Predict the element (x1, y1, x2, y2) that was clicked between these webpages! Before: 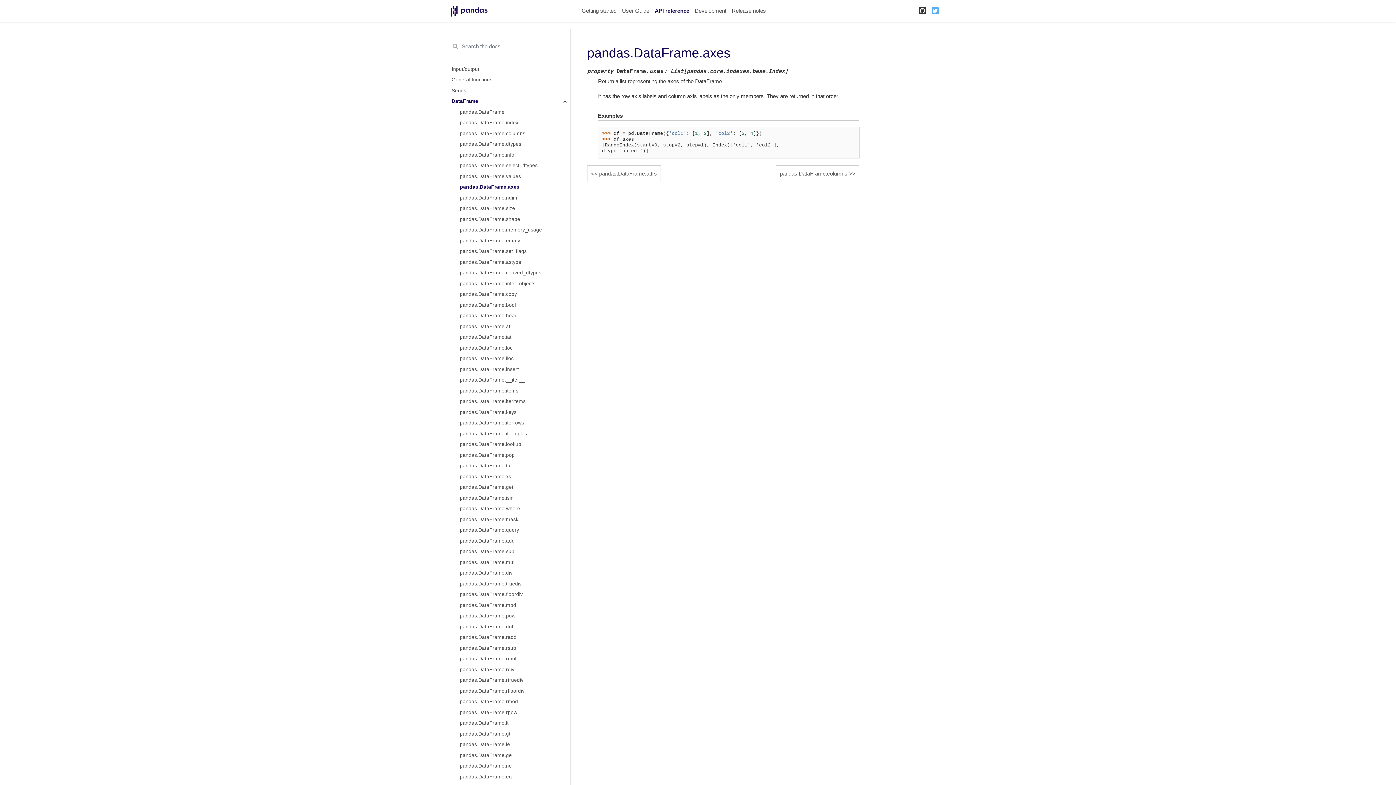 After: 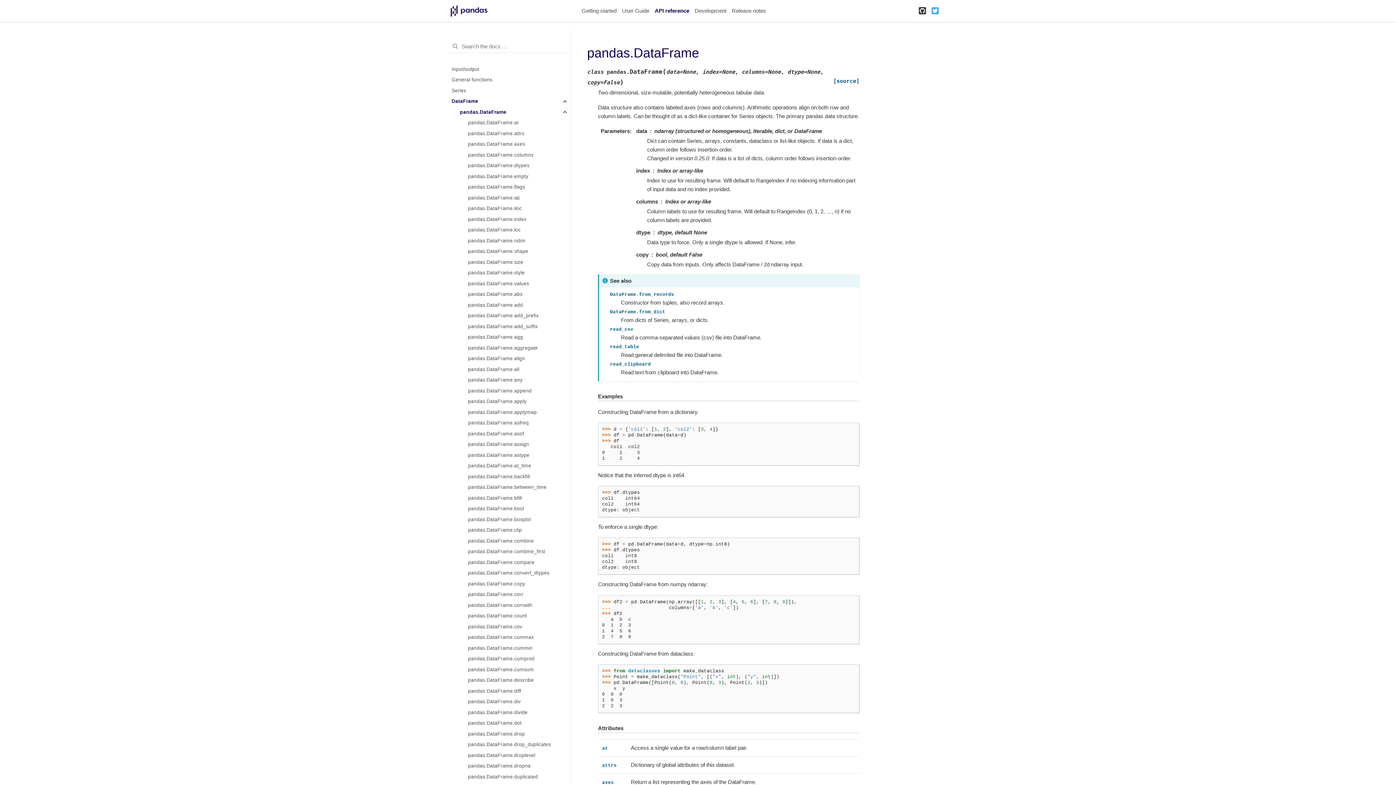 Action: label: pandas.DataFrame bbox: (451, 106, 570, 117)